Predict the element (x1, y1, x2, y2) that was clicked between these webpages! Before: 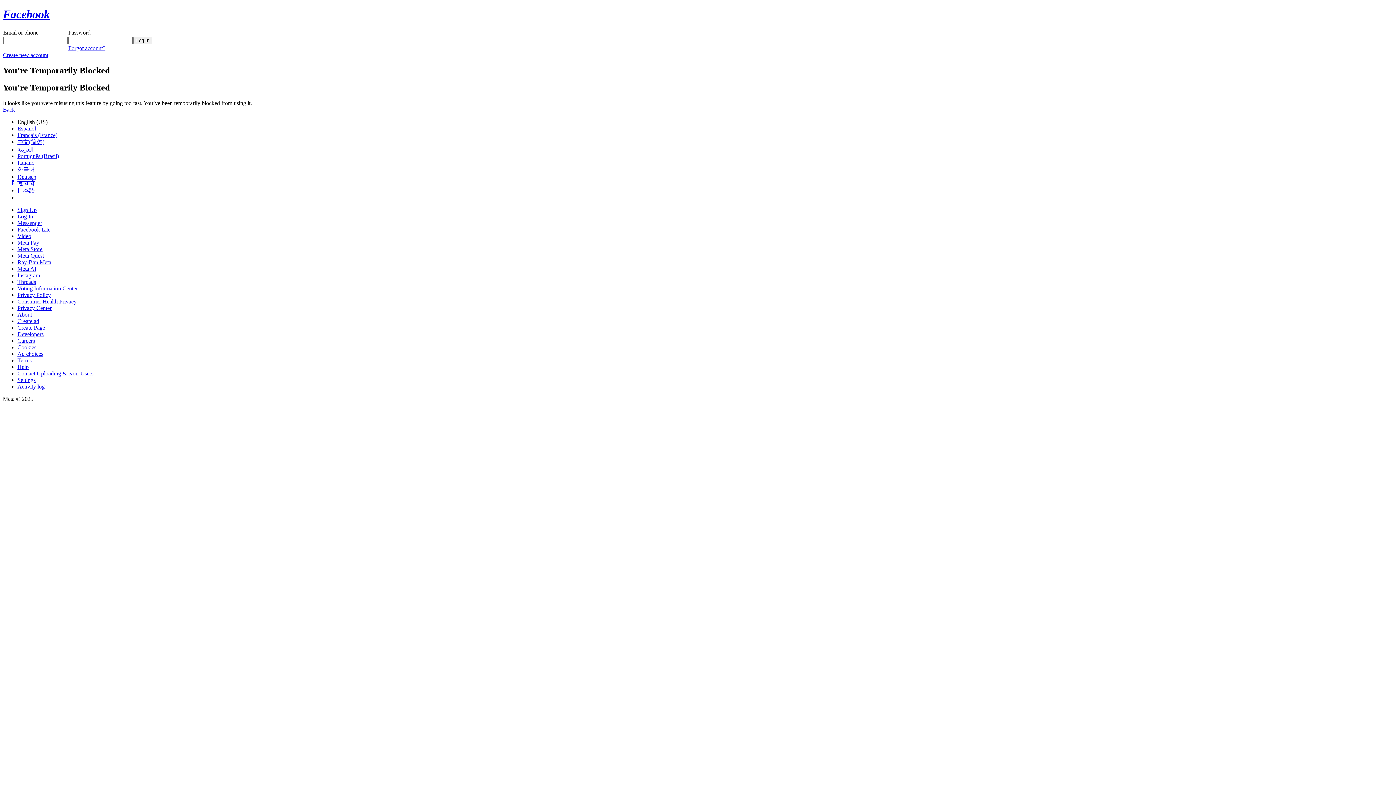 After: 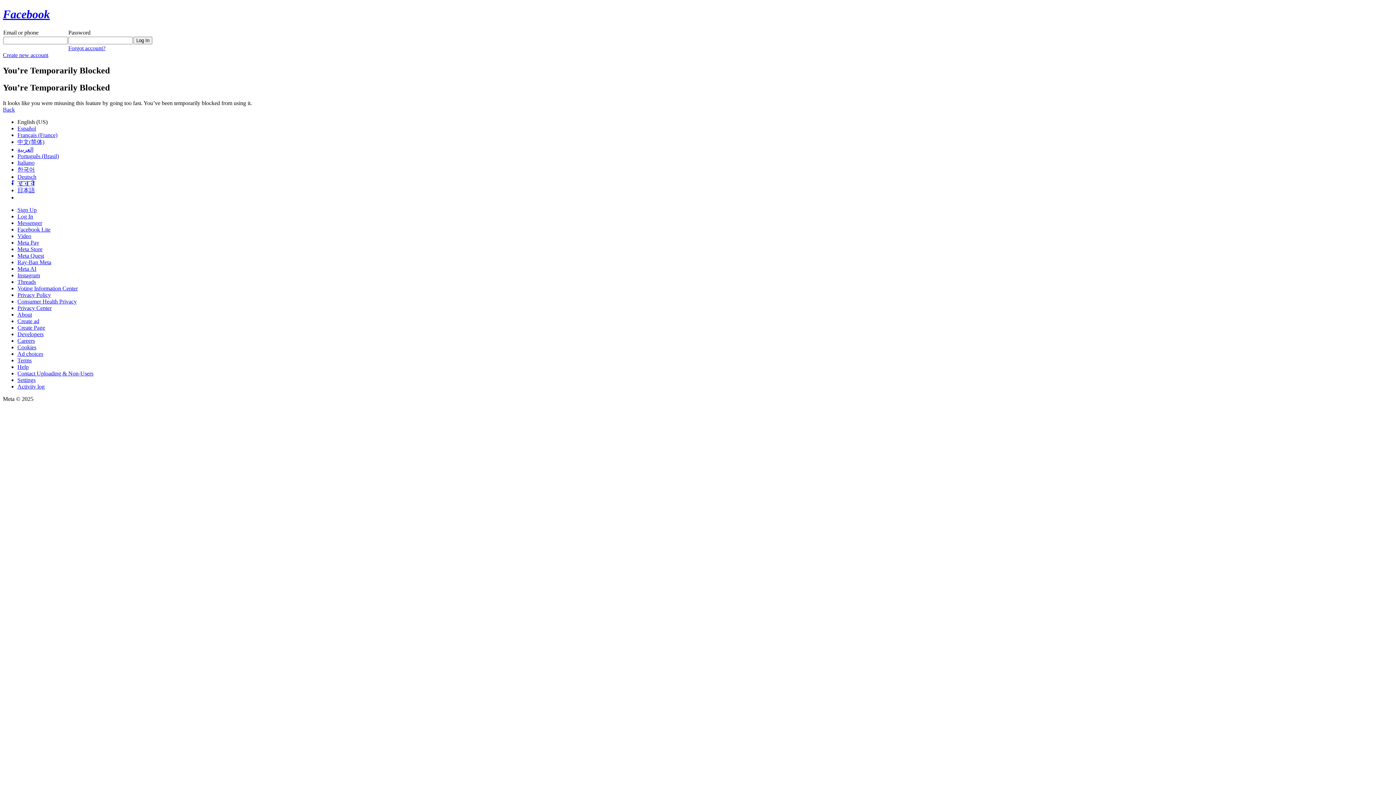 Action: bbox: (17, 239, 39, 245) label: Meta Pay